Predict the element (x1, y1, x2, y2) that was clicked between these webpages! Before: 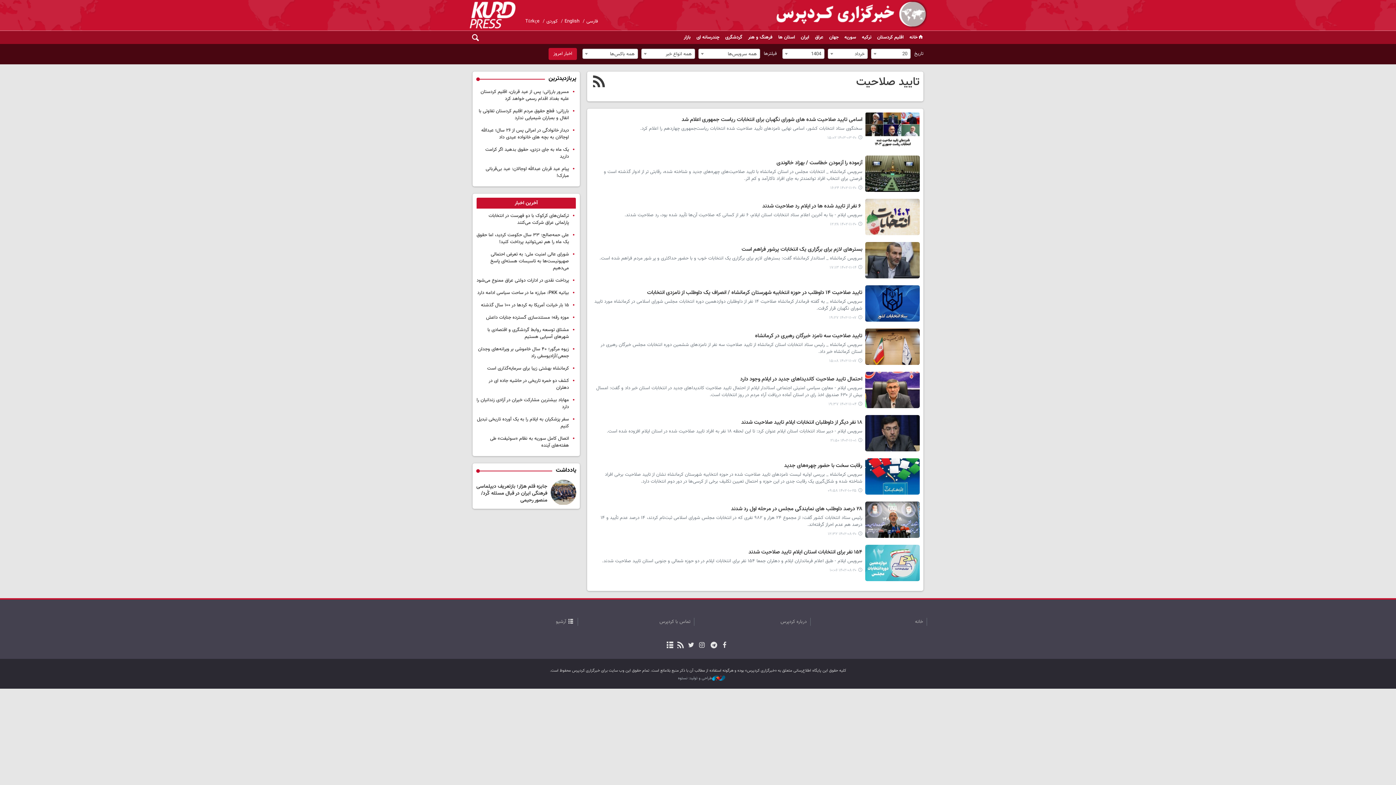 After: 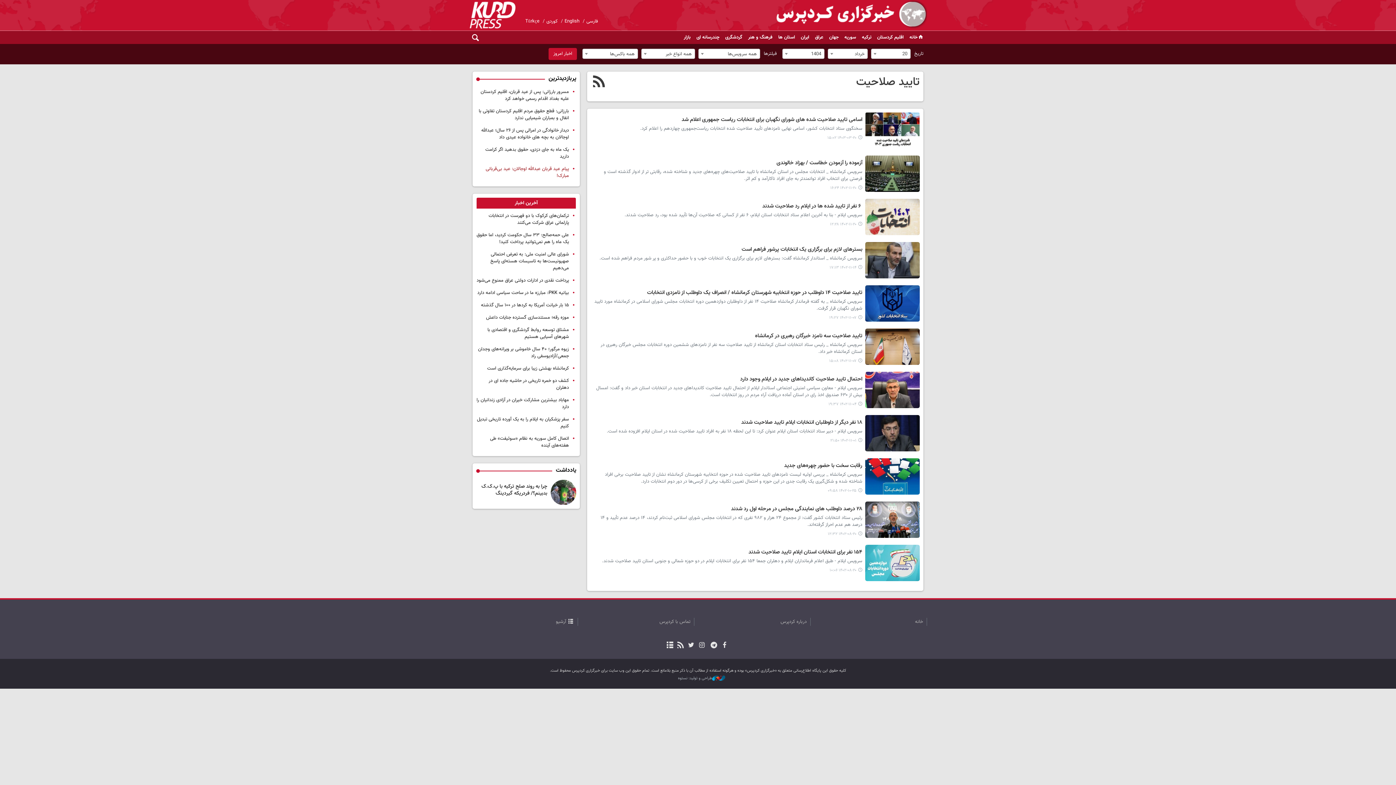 Action: bbox: (485, 165, 569, 179) label: پیام عید قربان عبدالله اوجالان: عید بی‌قربانی مبارک!